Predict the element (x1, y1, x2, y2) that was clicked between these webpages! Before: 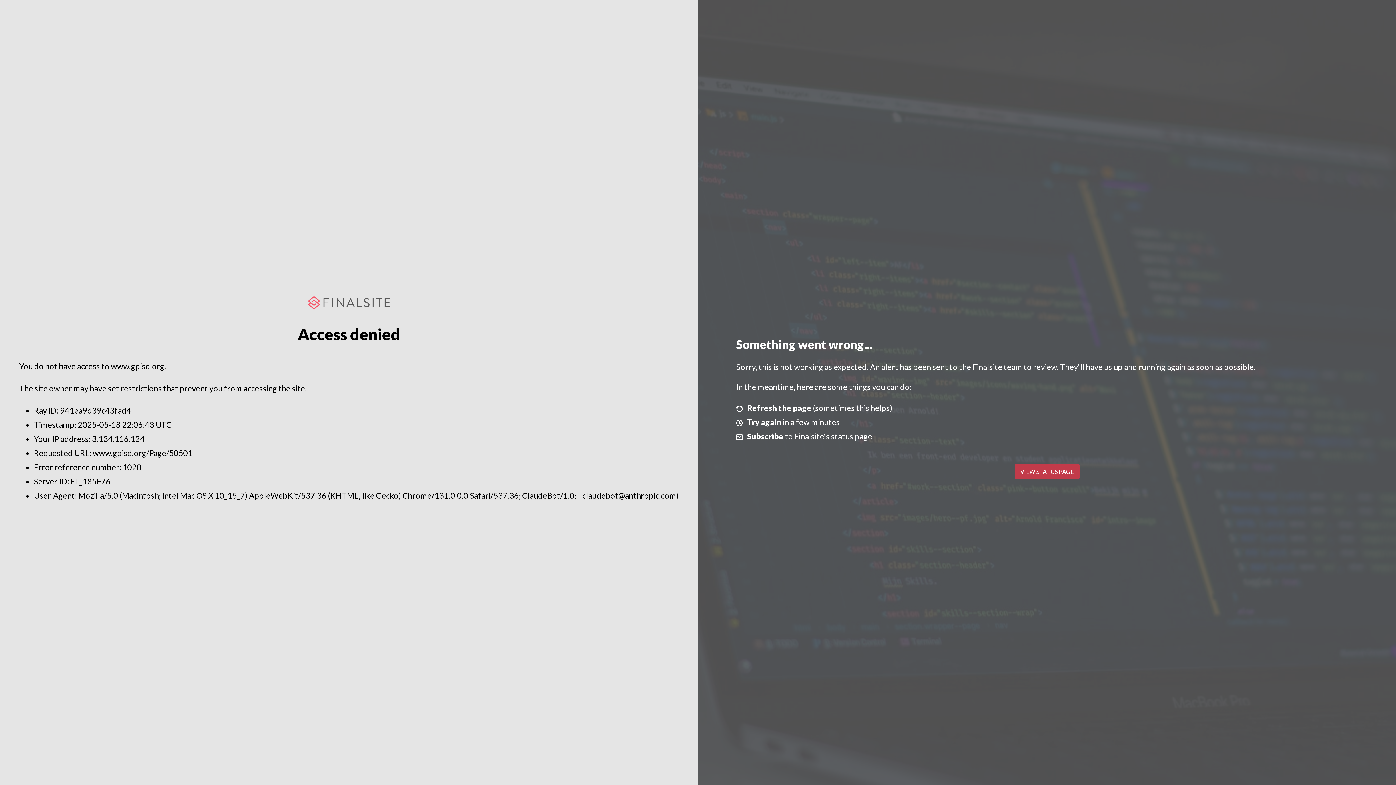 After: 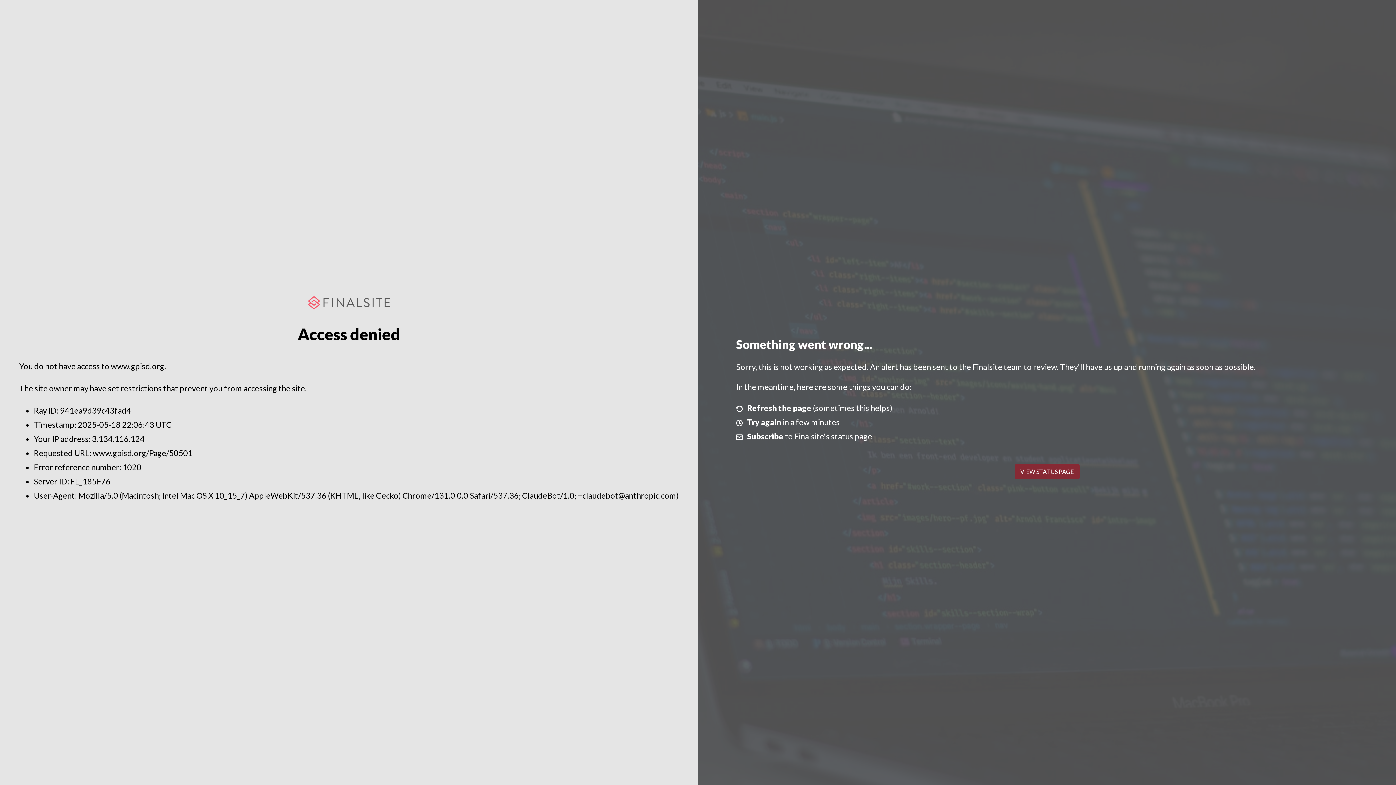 Action: label: VIEW STATUS PAGE bbox: (1014, 464, 1079, 479)